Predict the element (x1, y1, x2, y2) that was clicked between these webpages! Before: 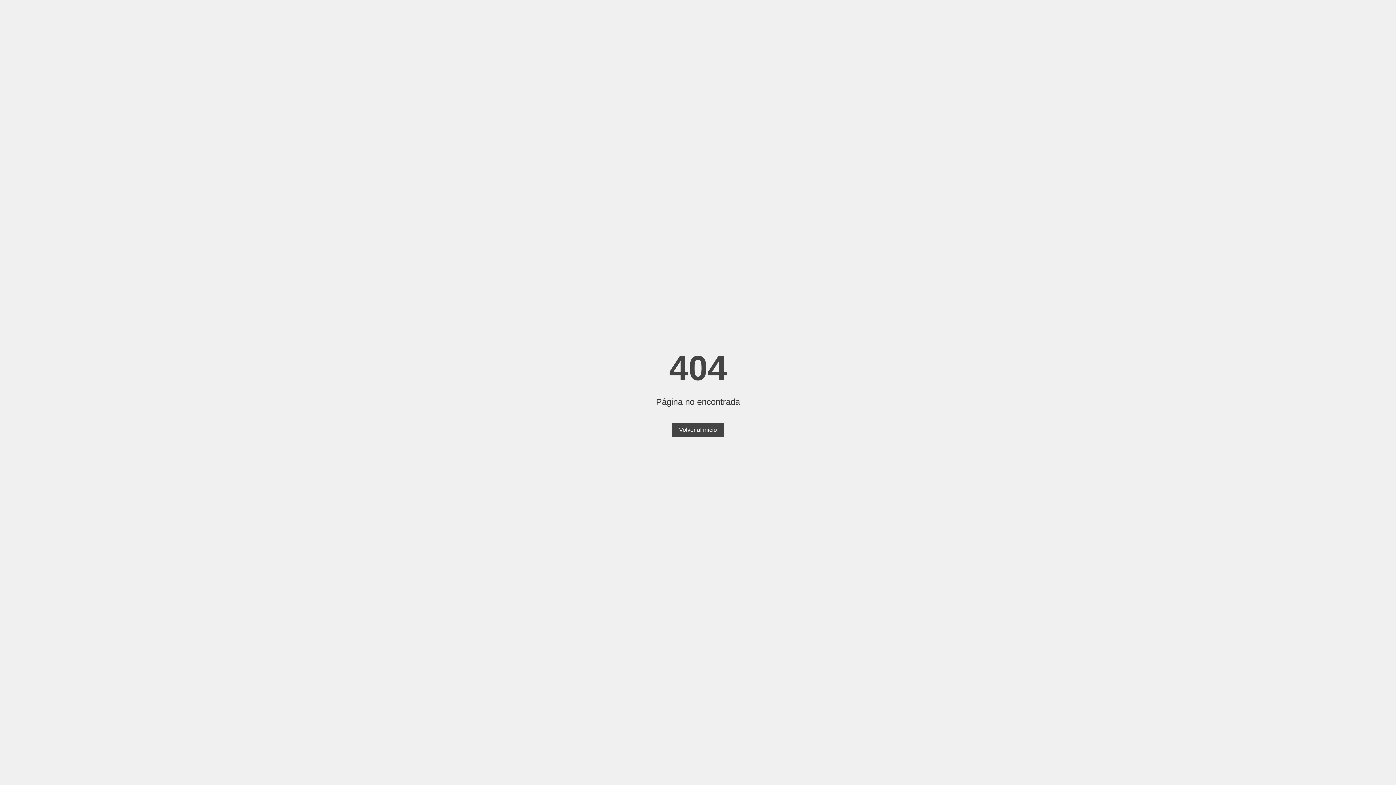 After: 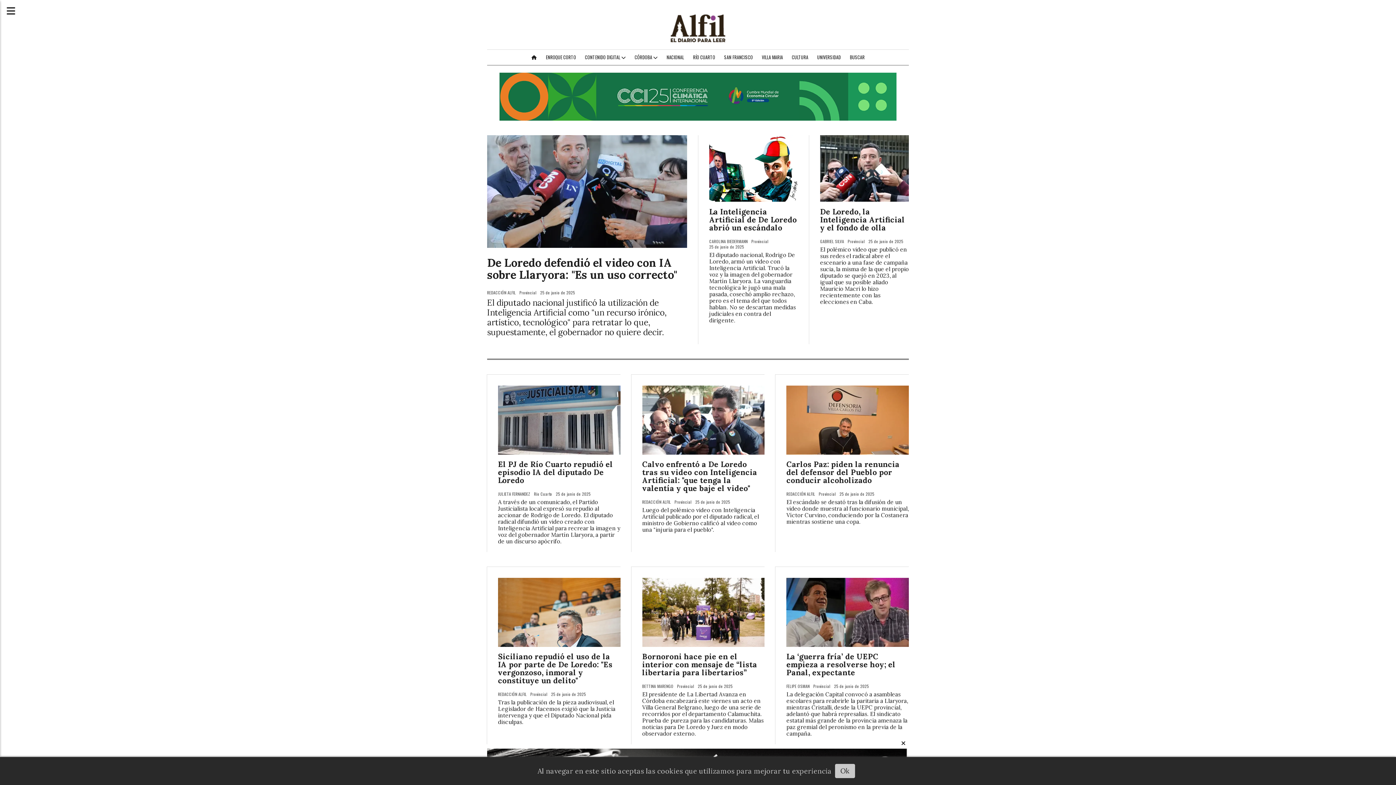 Action: label: Volver al inicio bbox: (672, 423, 724, 437)